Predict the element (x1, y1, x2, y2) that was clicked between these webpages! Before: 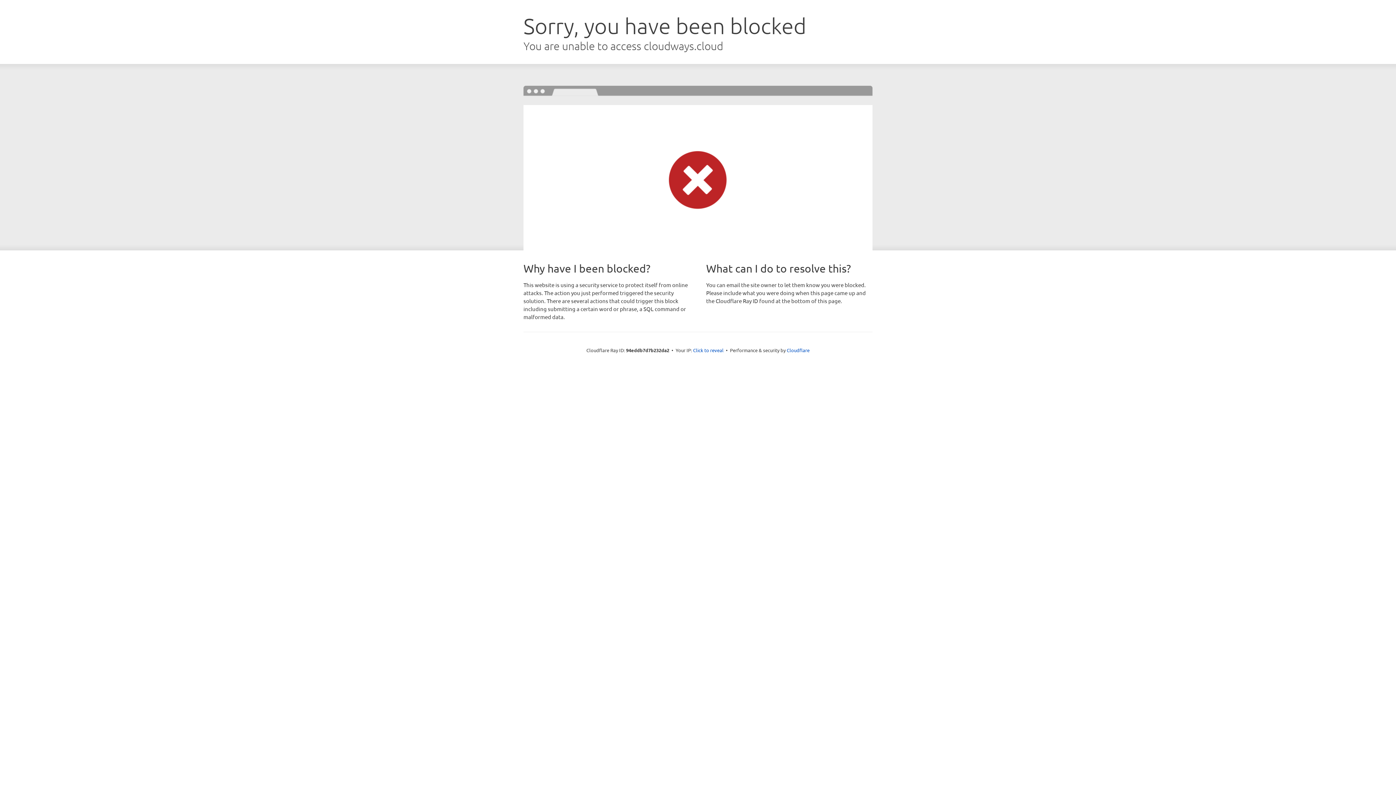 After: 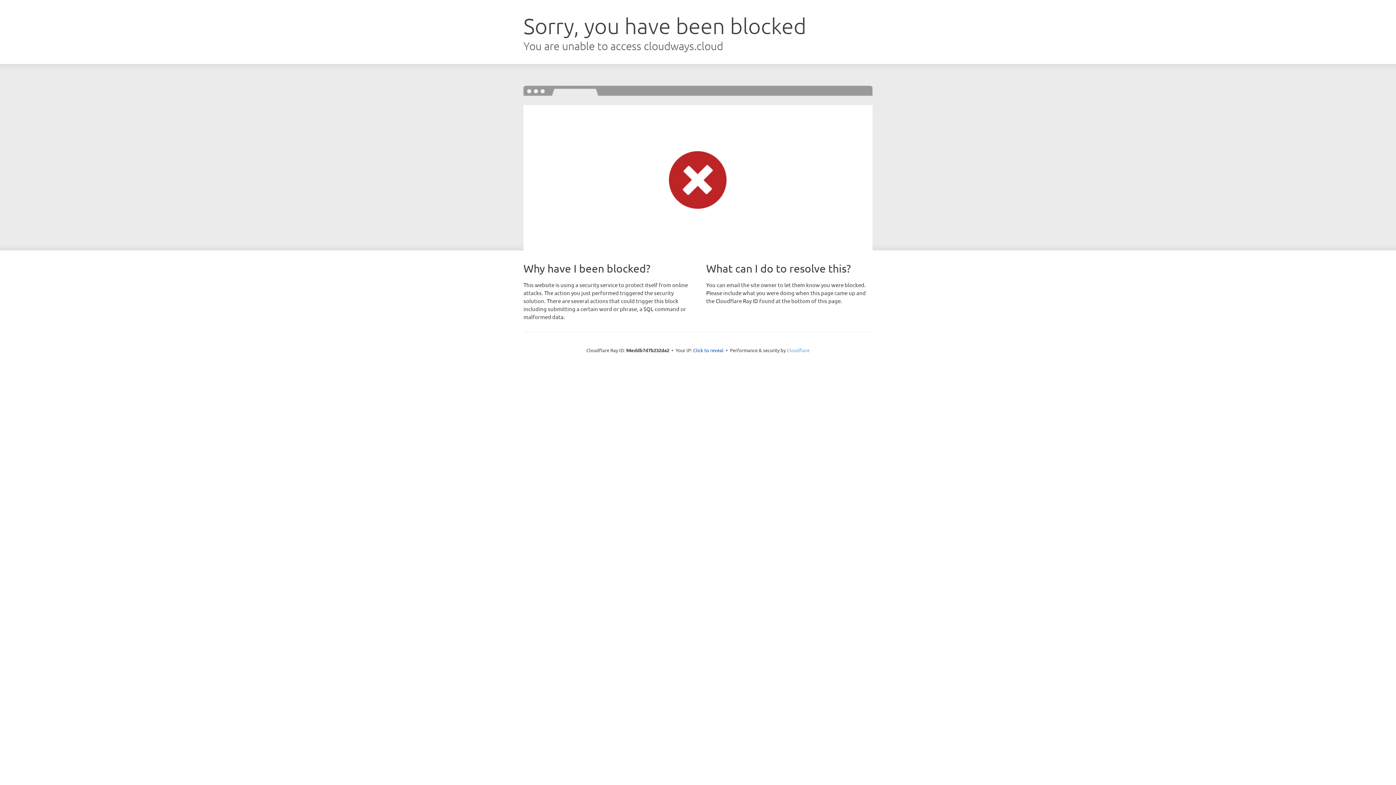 Action: bbox: (786, 347, 809, 353) label: Cloudflare